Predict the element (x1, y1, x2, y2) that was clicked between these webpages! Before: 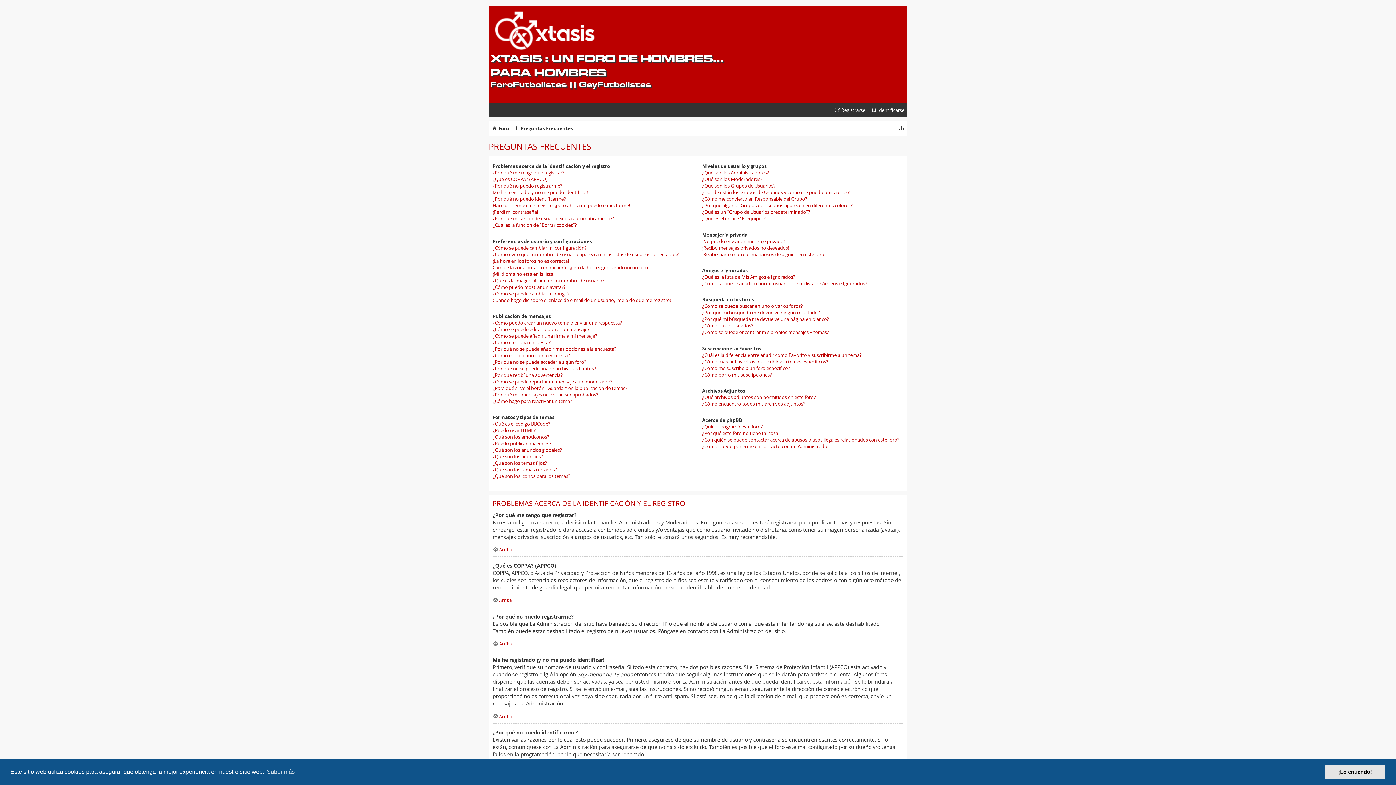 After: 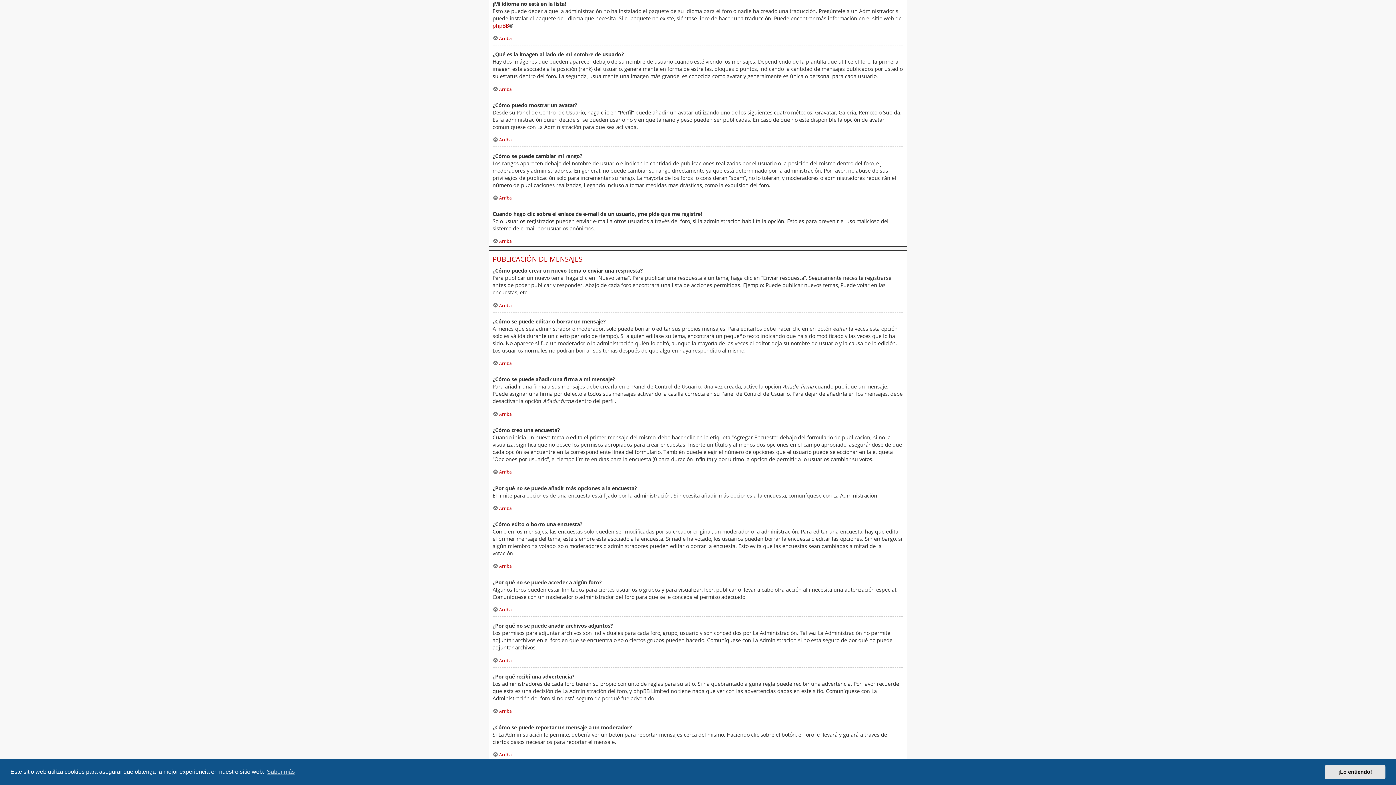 Action: bbox: (492, 270, 554, 277) label: ¡Mi idioma no está en la lista!